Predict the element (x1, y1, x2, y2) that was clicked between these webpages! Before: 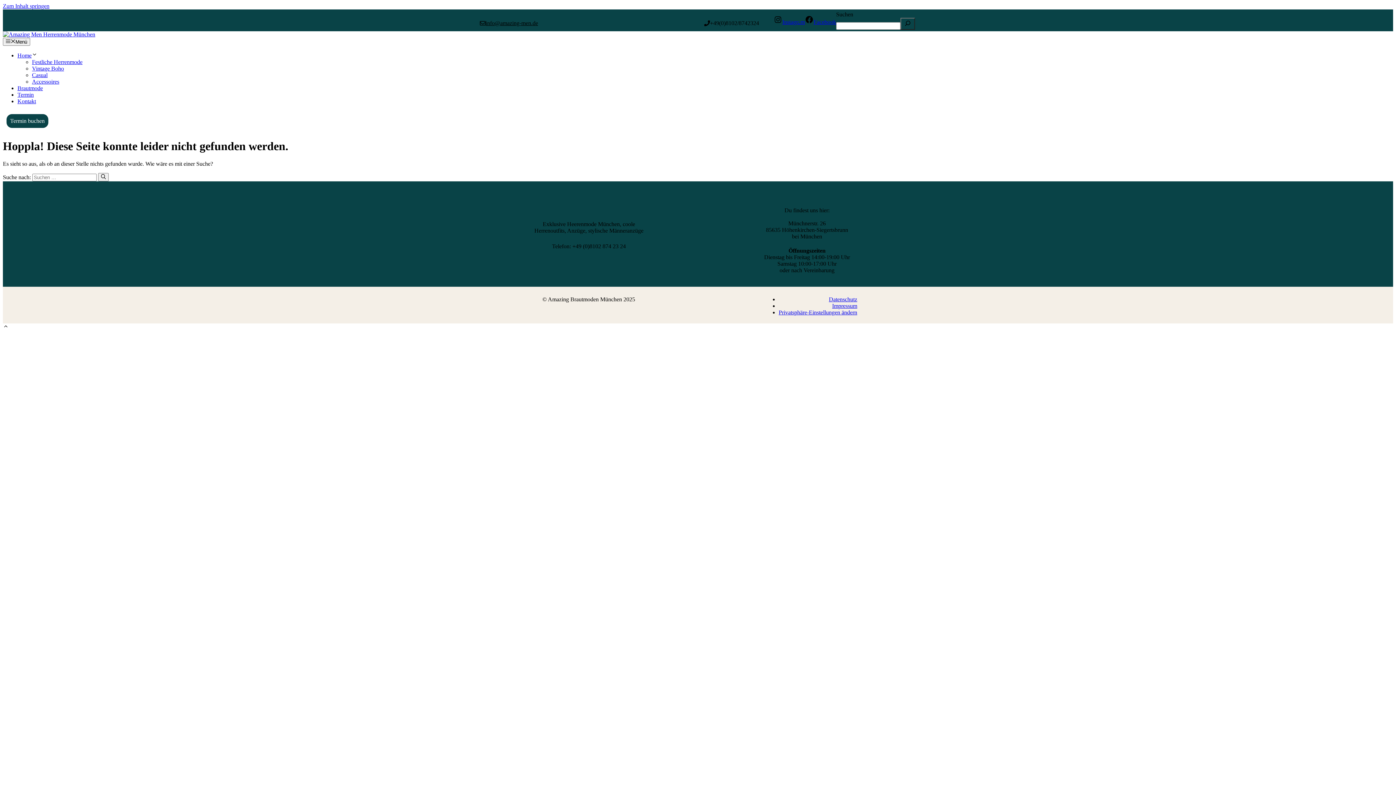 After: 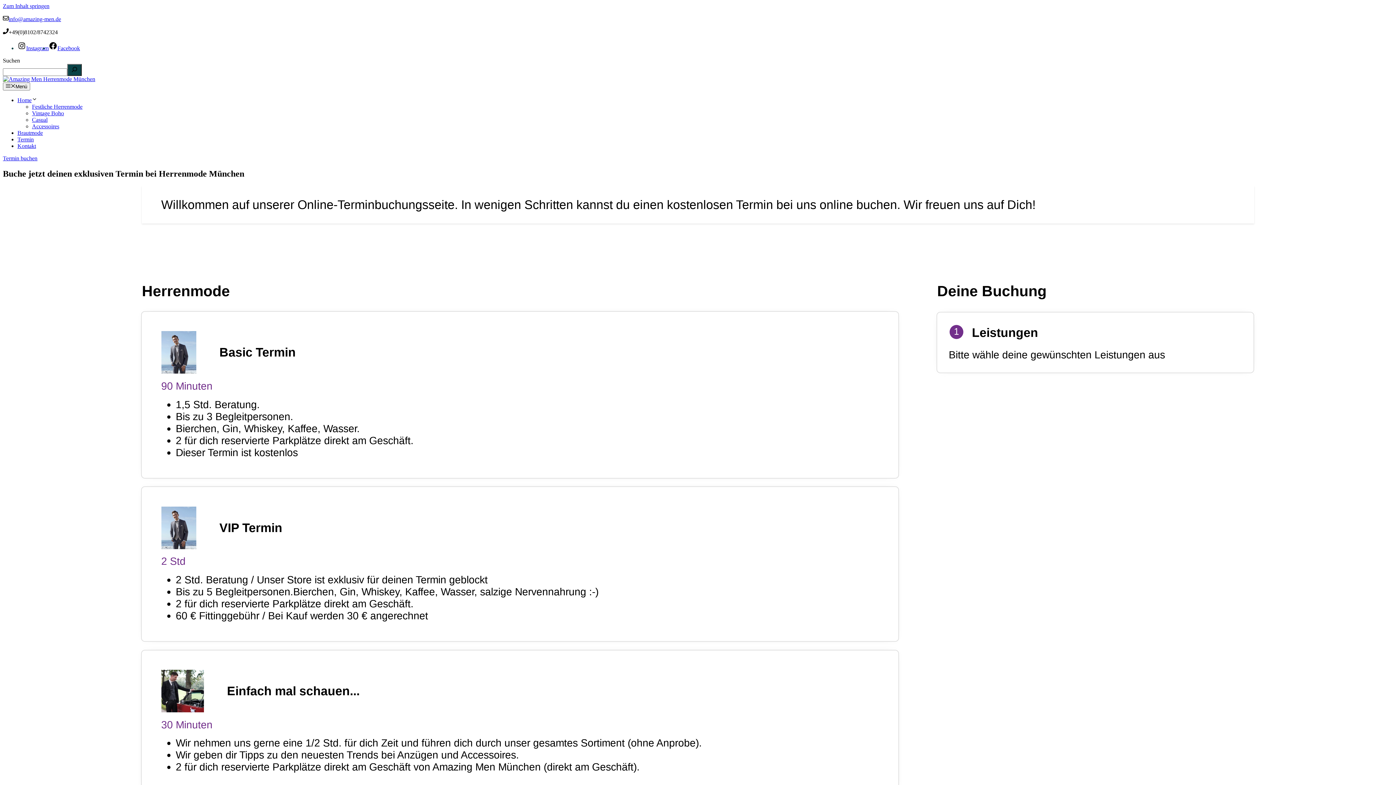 Action: bbox: (17, 91, 33, 97) label: Termin